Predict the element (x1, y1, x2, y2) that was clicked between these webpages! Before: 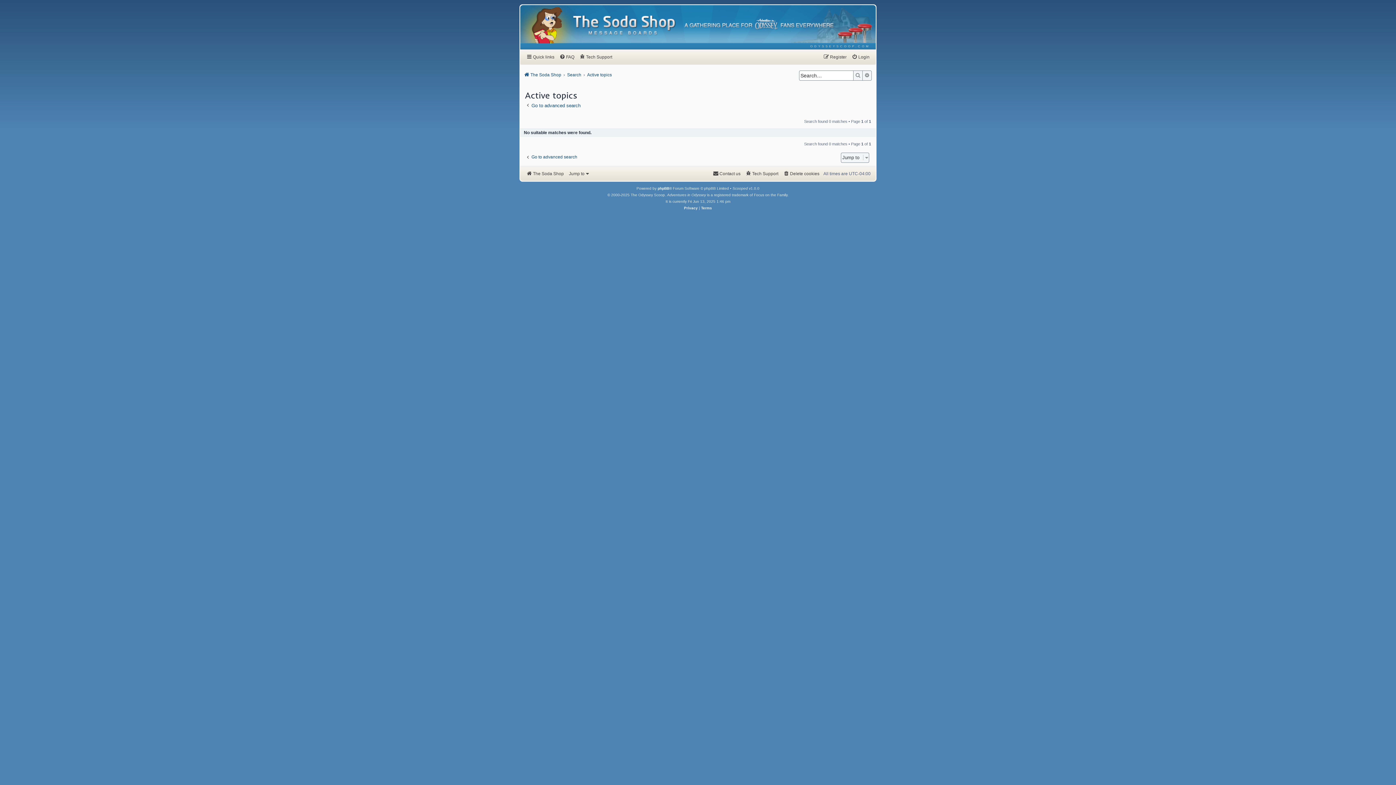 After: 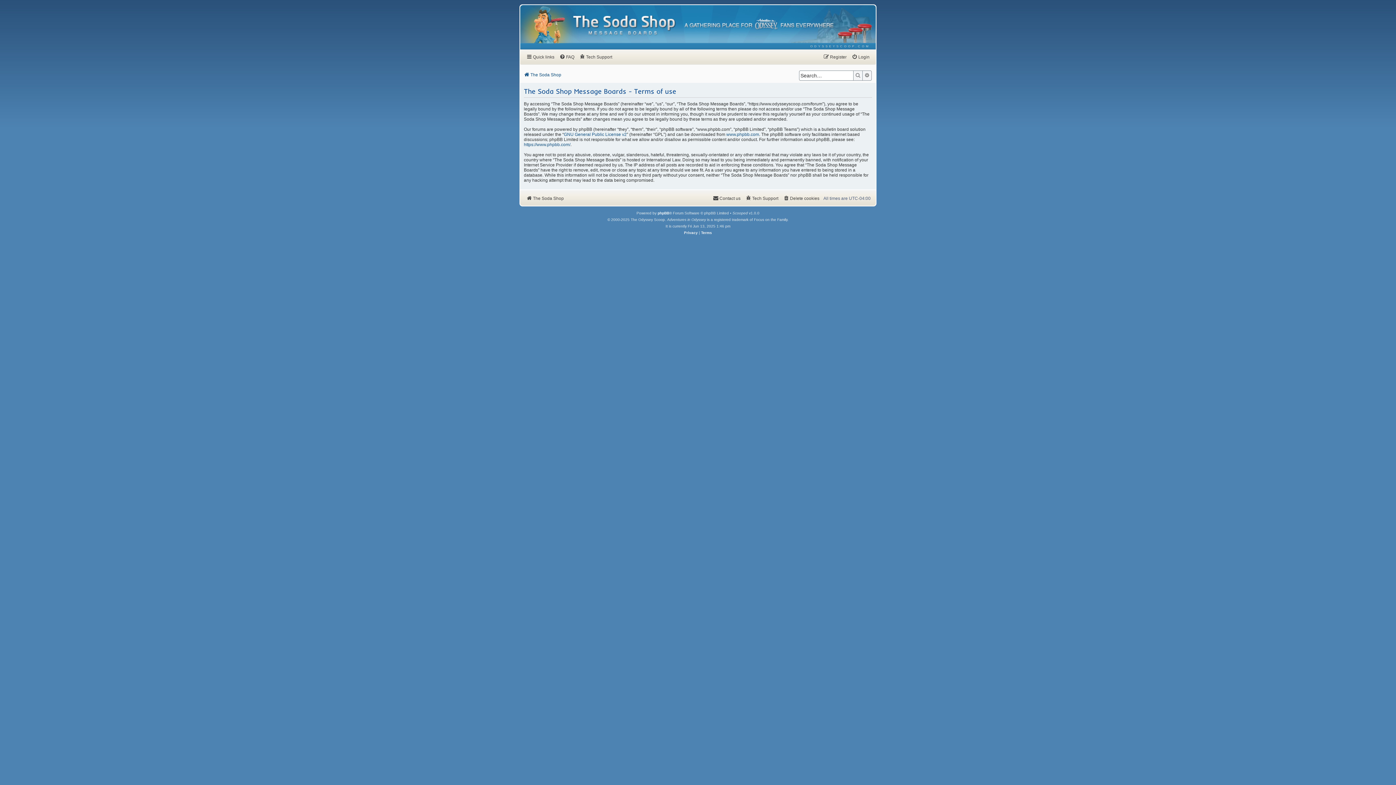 Action: bbox: (701, 205, 712, 211) label: Terms